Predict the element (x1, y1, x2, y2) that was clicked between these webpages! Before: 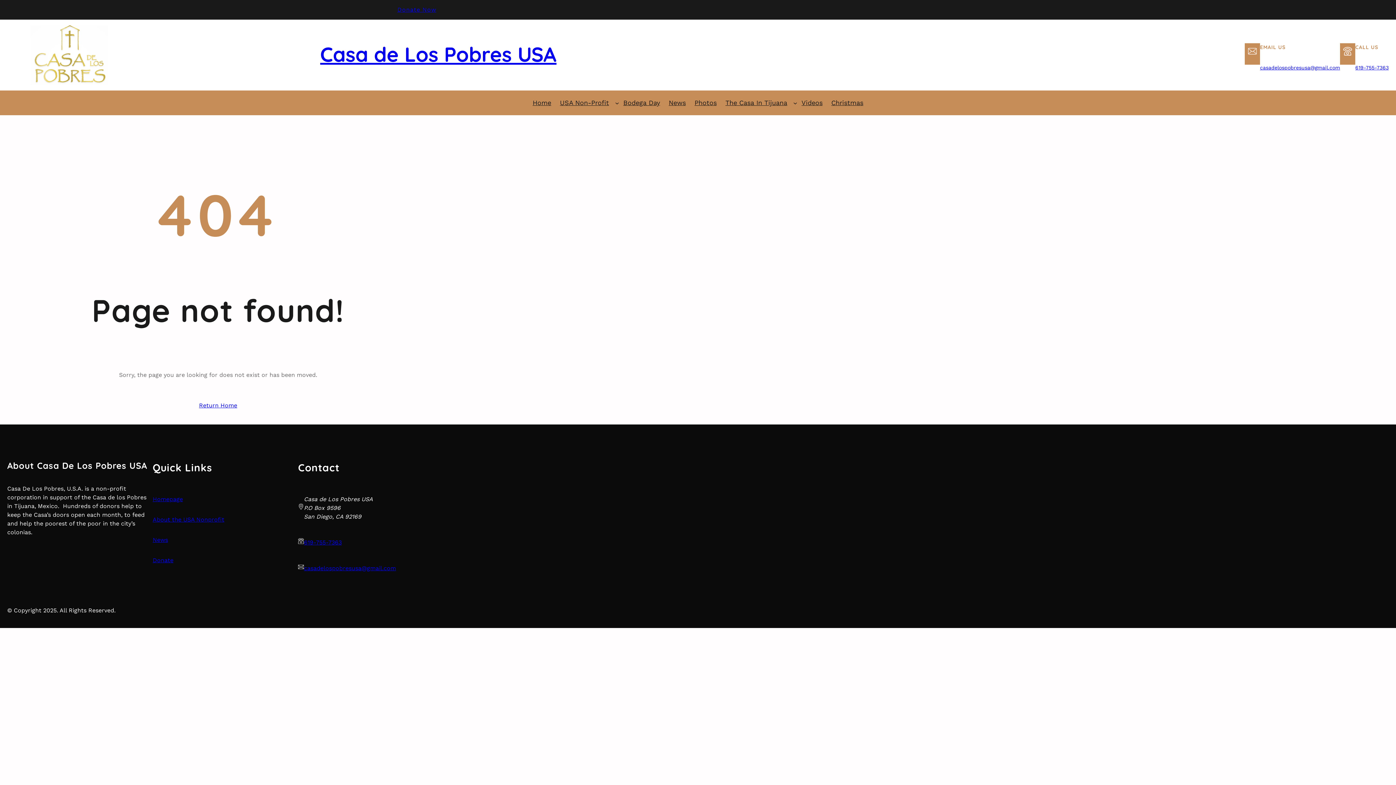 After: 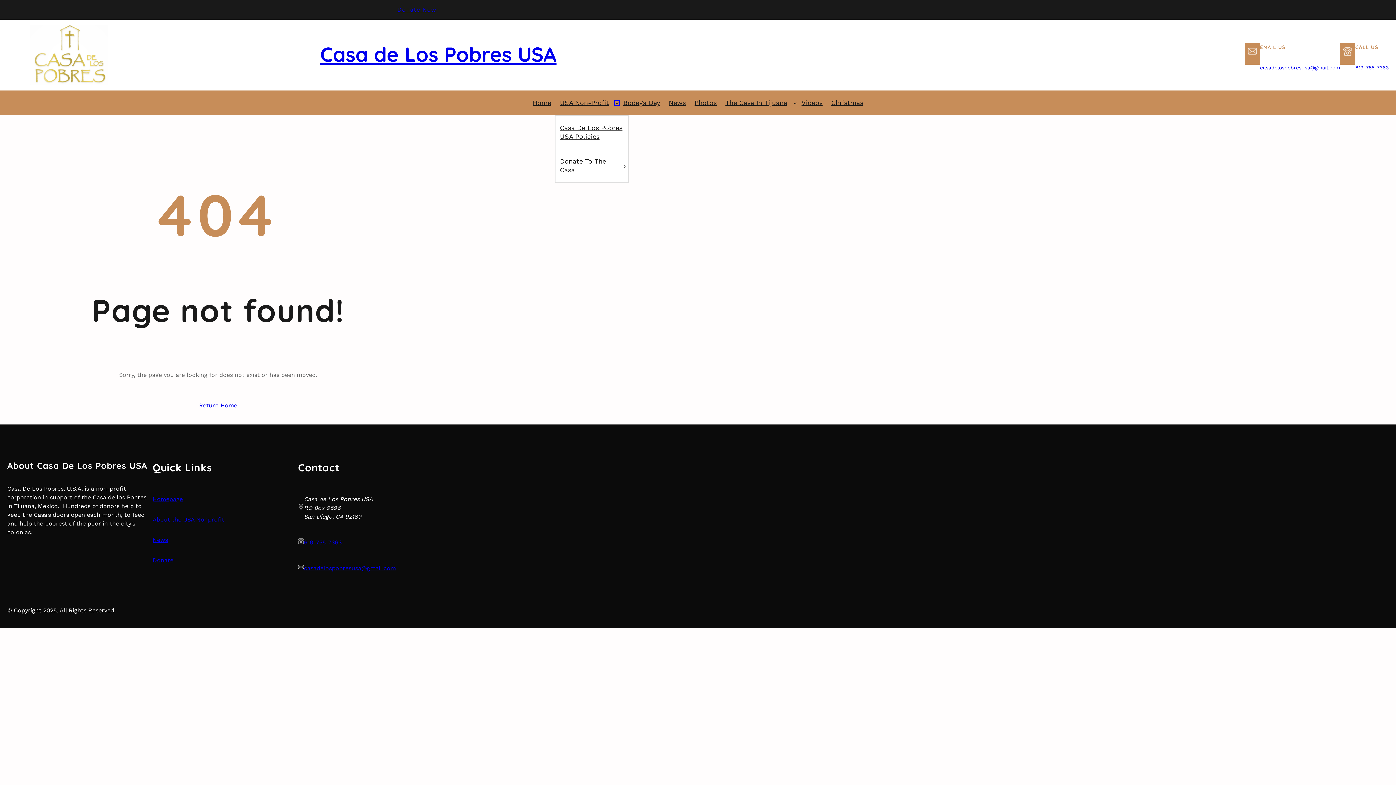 Action: label: USA Non-Profit submenu bbox: (615, 101, 619, 105)